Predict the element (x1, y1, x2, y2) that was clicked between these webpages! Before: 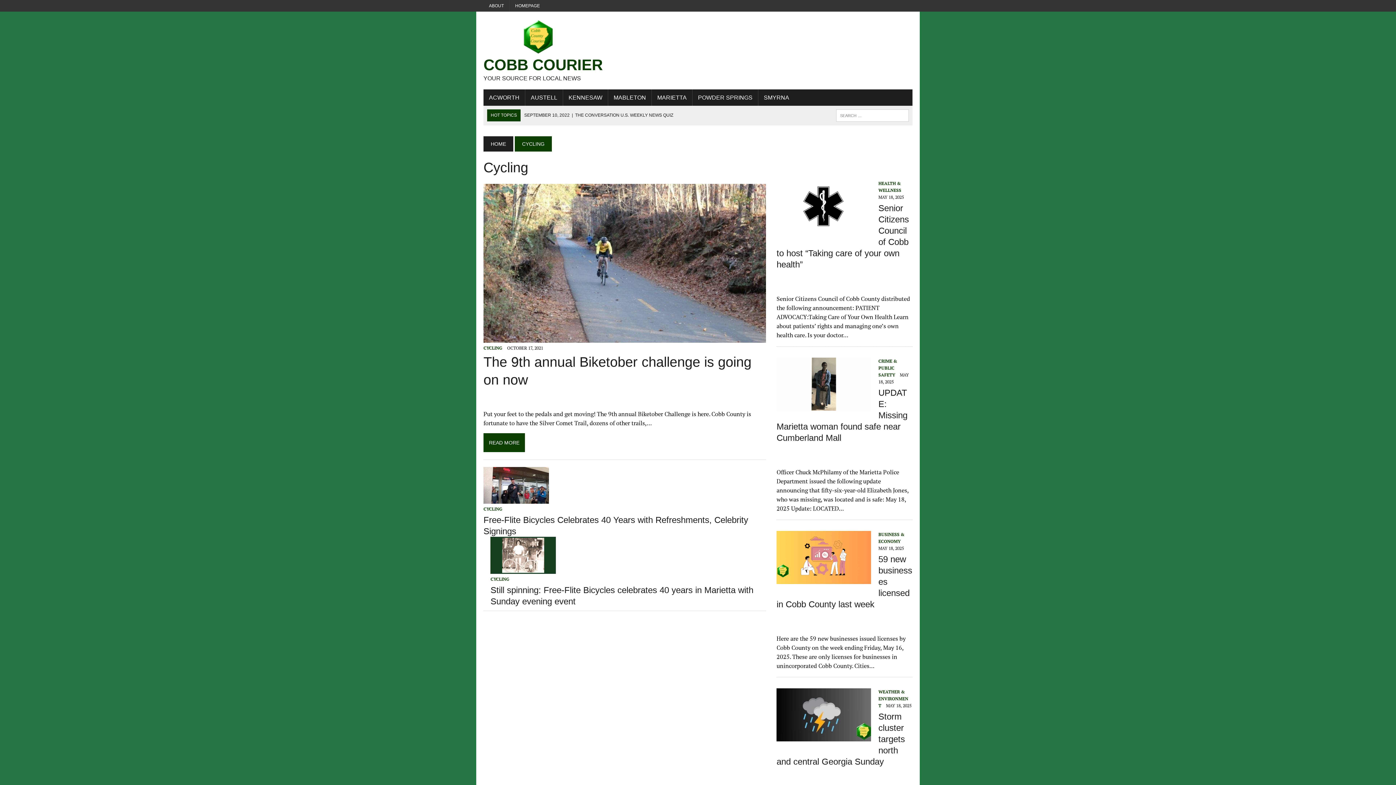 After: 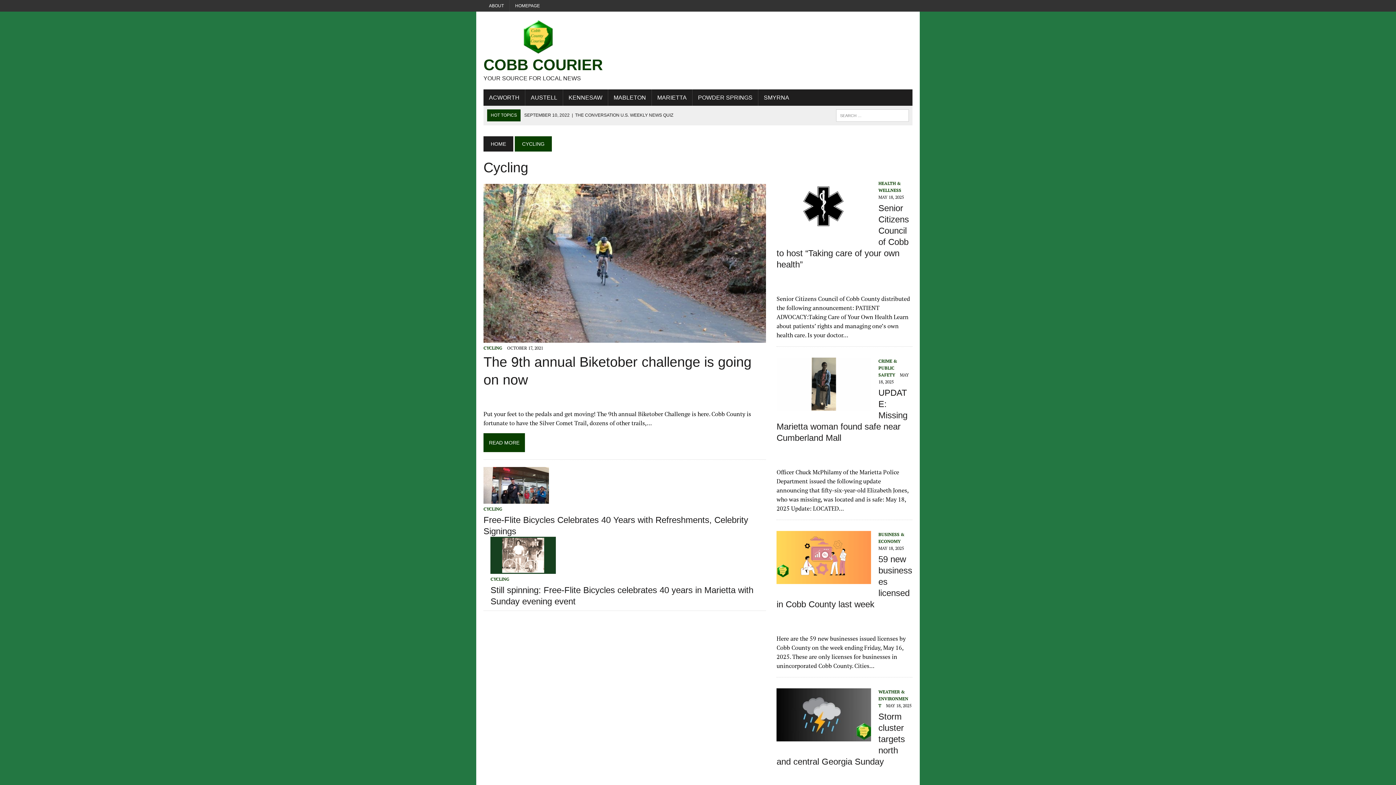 Action: bbox: (483, 506, 502, 512) label: CYCLING